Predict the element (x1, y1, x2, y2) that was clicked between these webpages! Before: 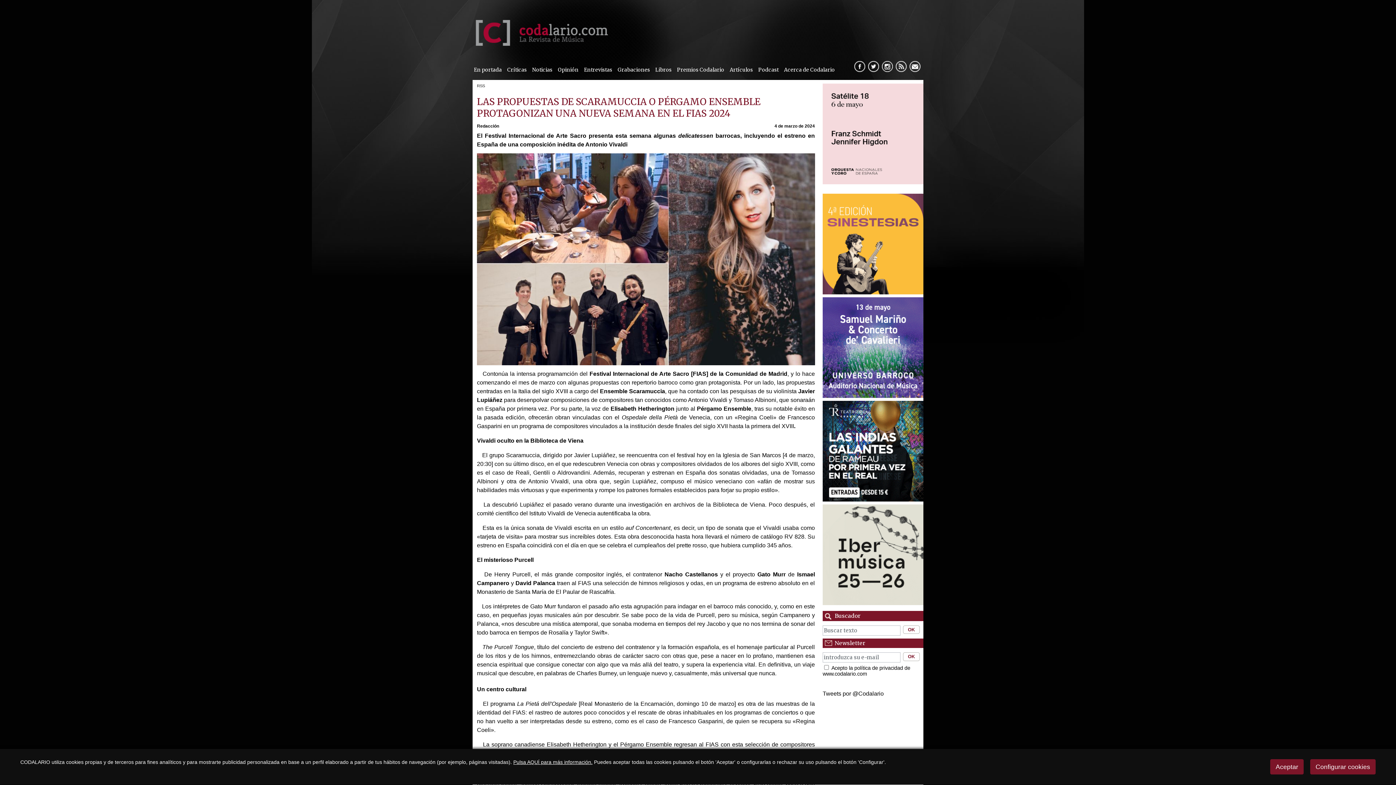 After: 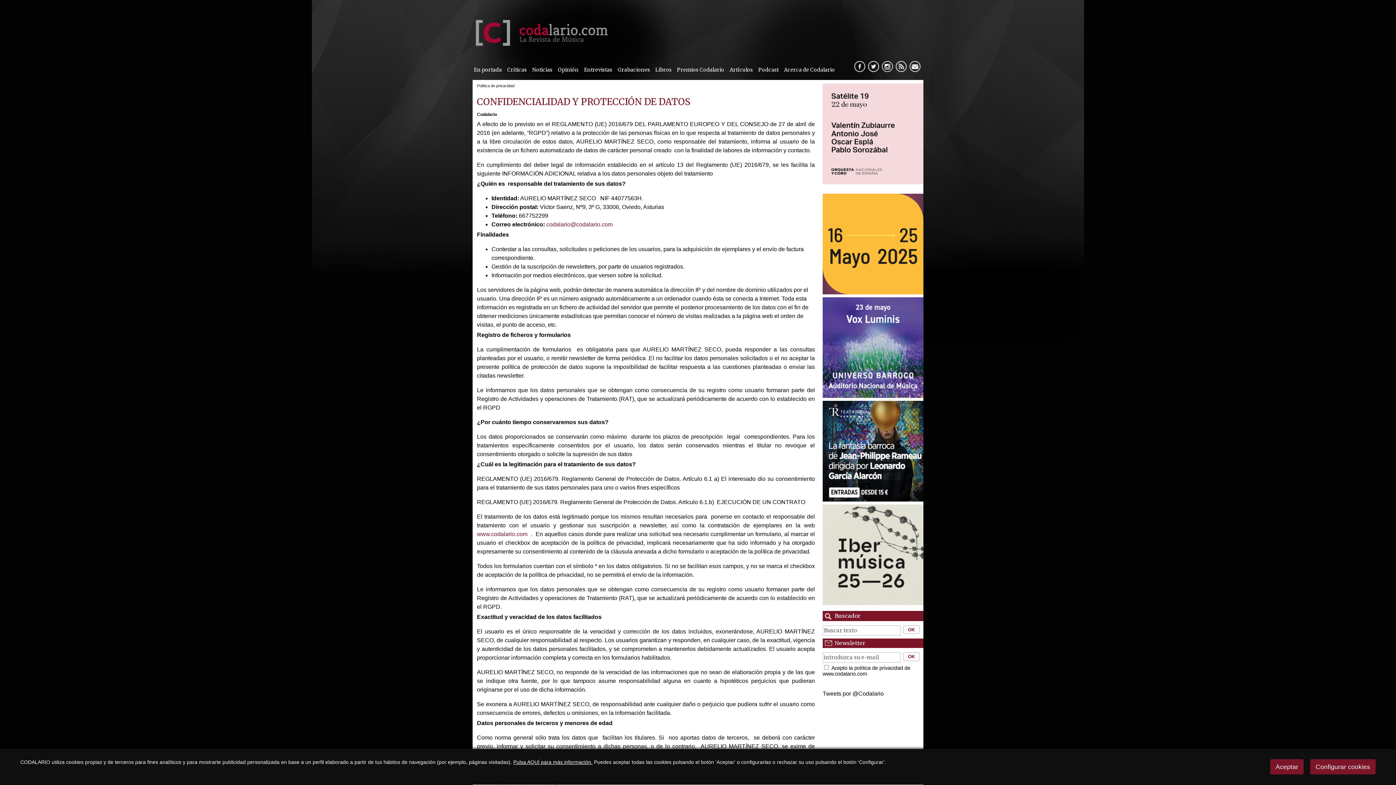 Action: bbox: (822, 665, 910, 677) label: Acepto la política de privacidad de www.codalario.com